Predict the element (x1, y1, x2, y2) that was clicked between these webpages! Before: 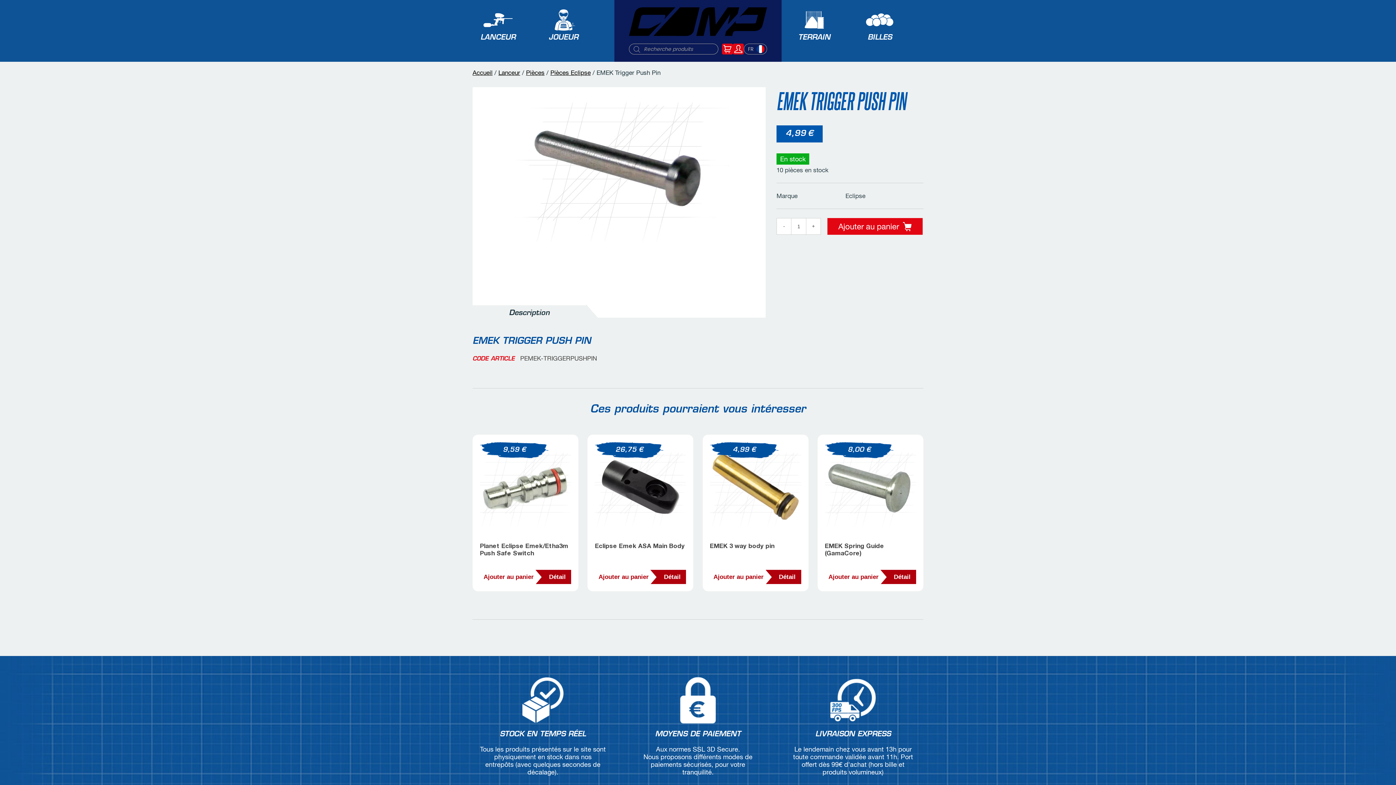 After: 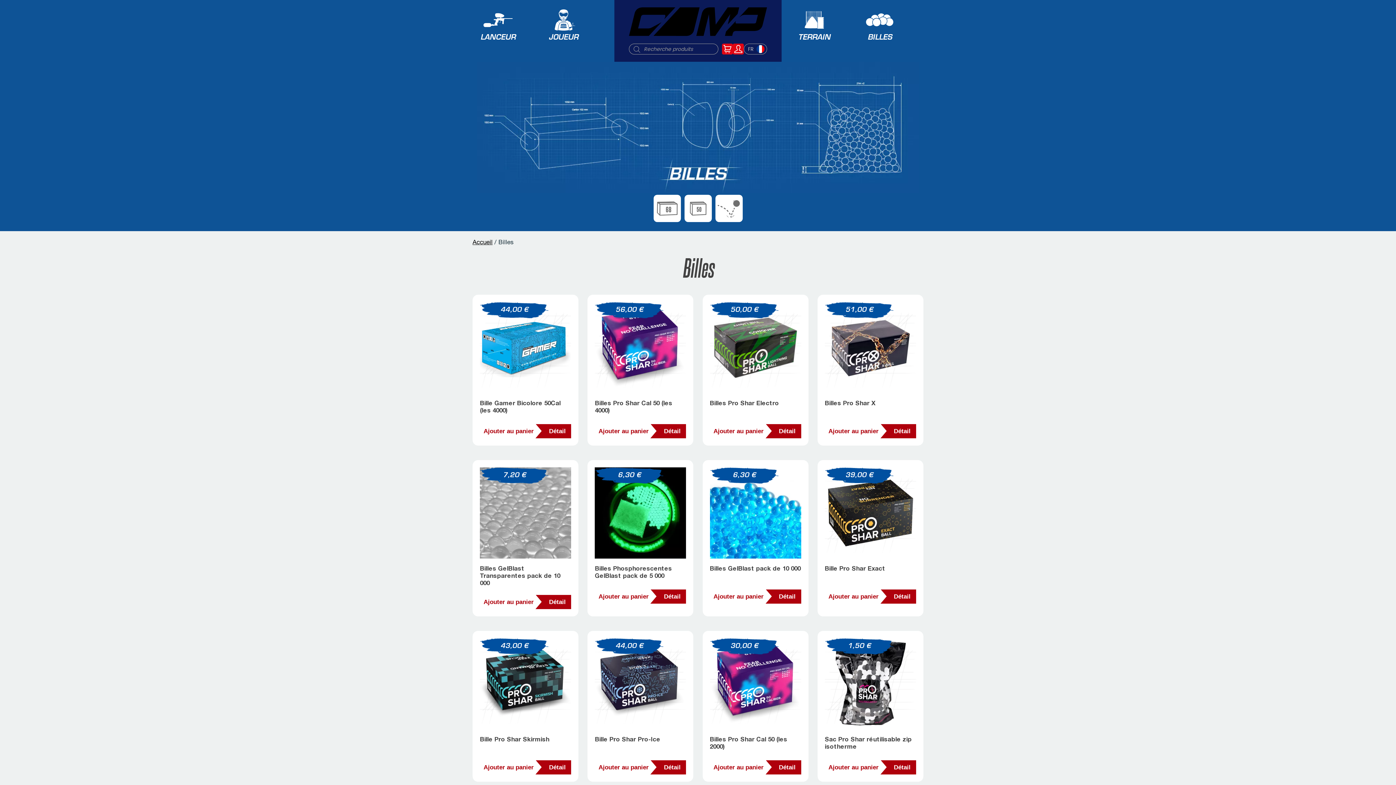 Action: label: 
BILLES bbox: (856, 9, 903, 42)